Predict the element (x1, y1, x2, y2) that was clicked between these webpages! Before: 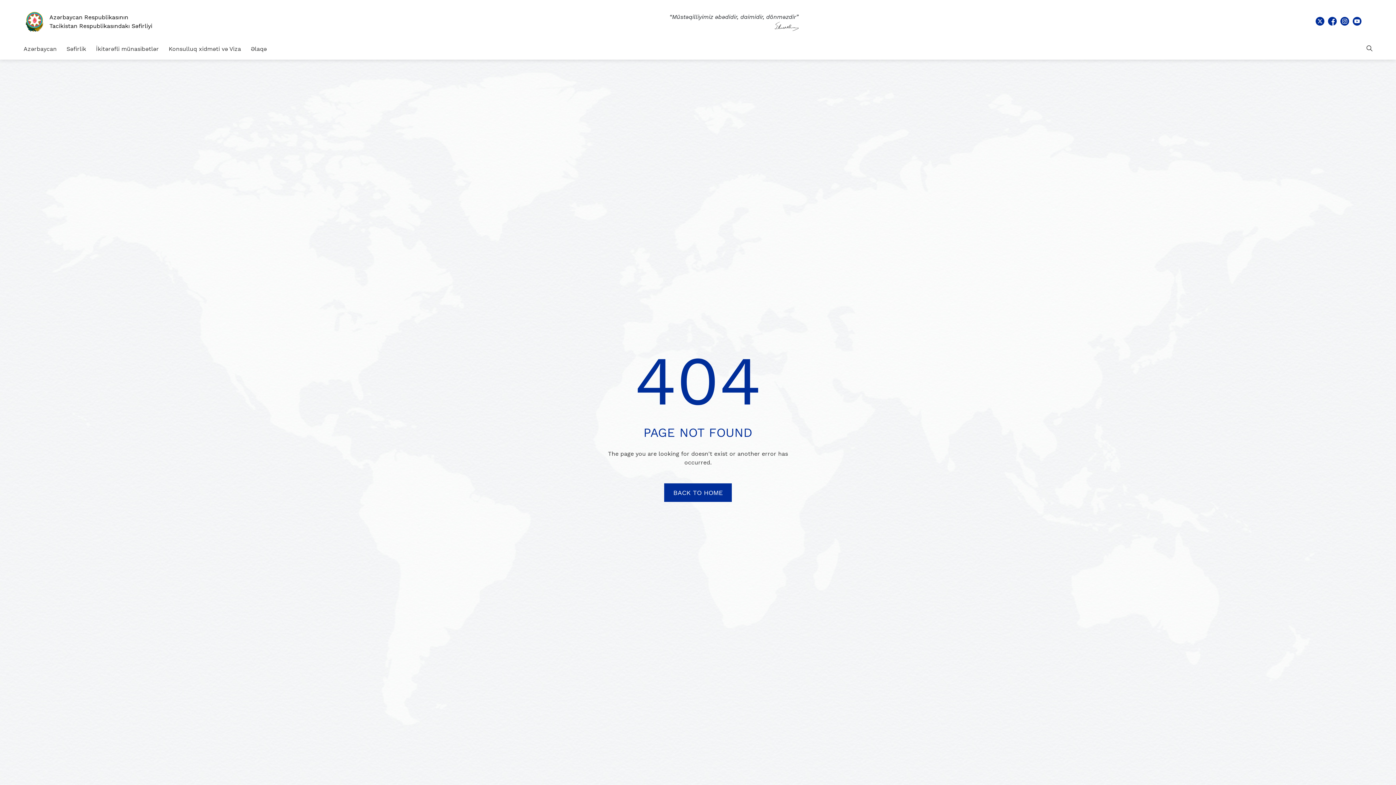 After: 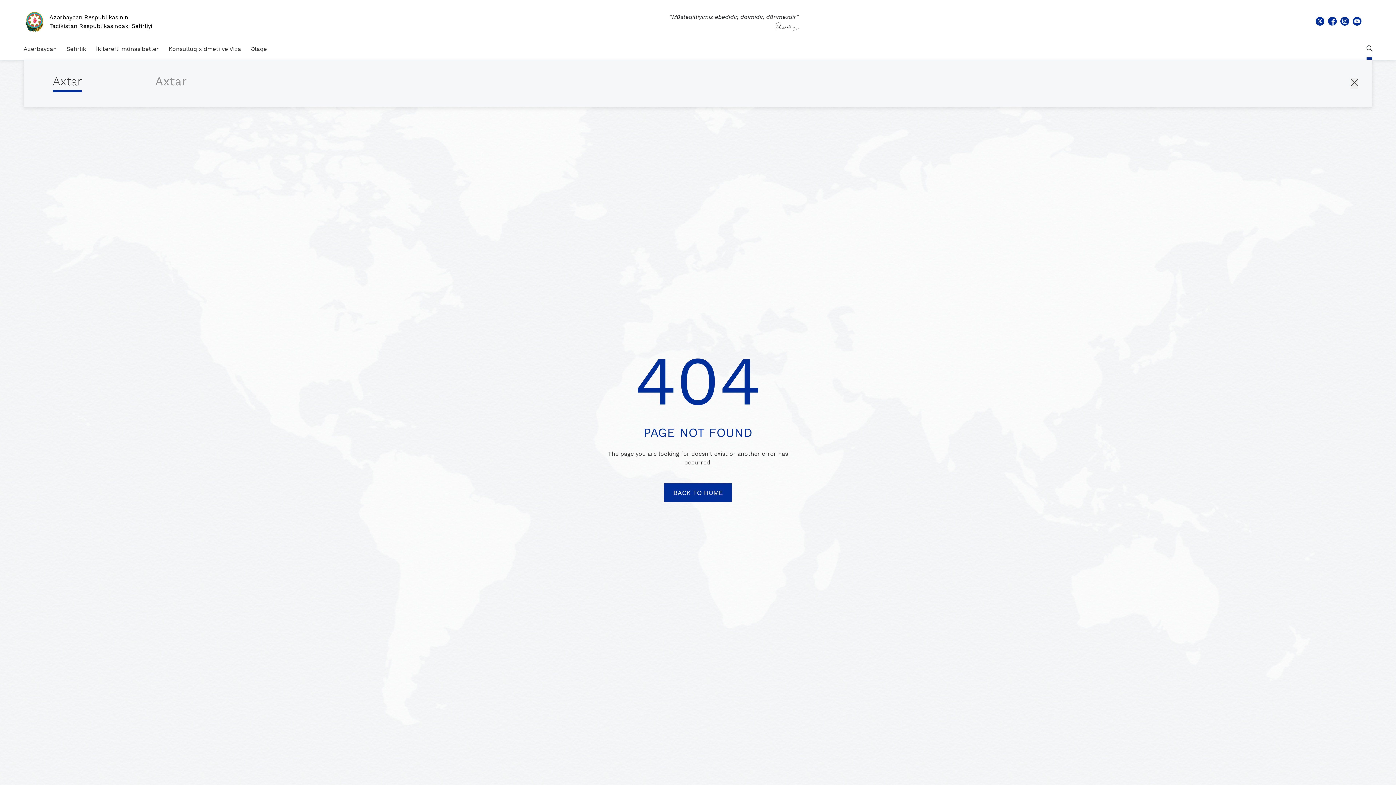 Action: bbox: (1366, 38, 1372, 59)